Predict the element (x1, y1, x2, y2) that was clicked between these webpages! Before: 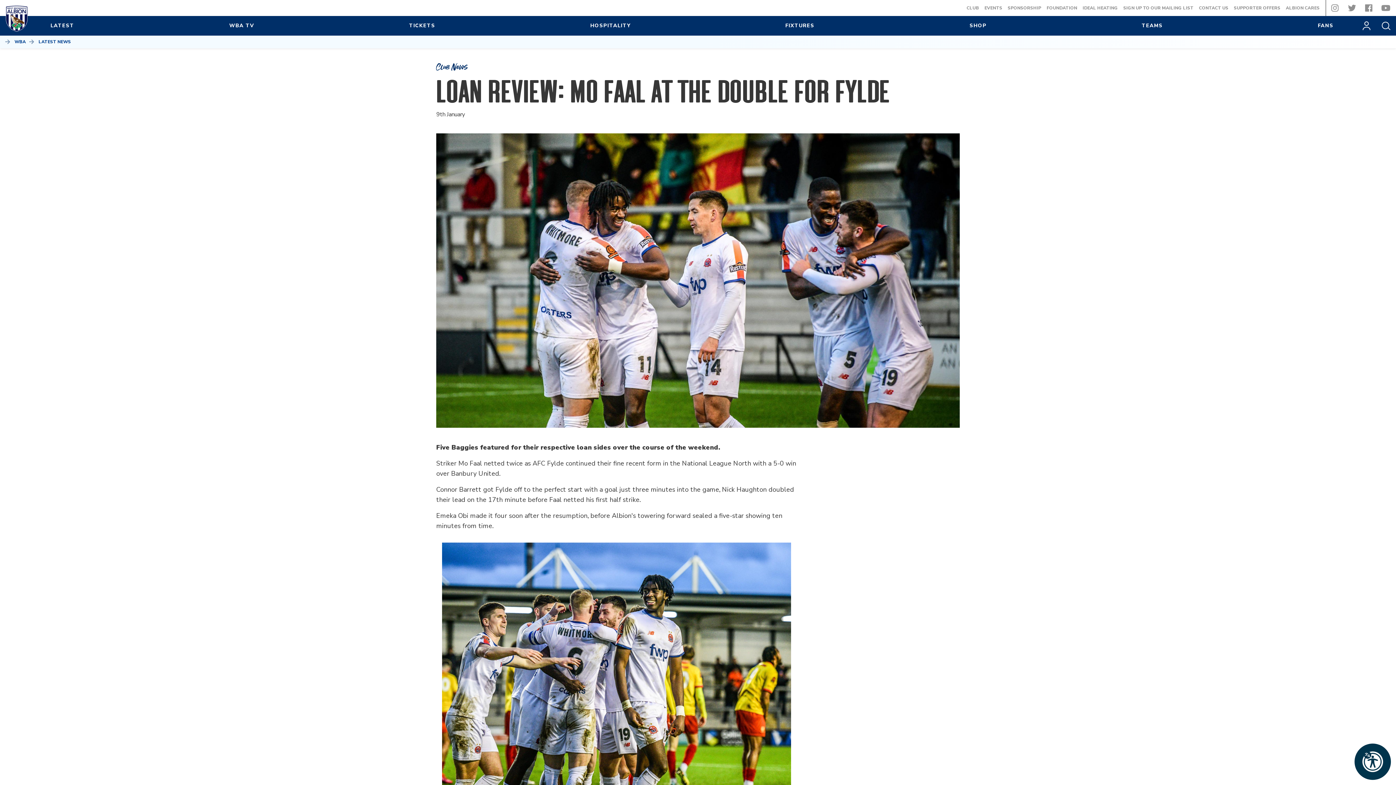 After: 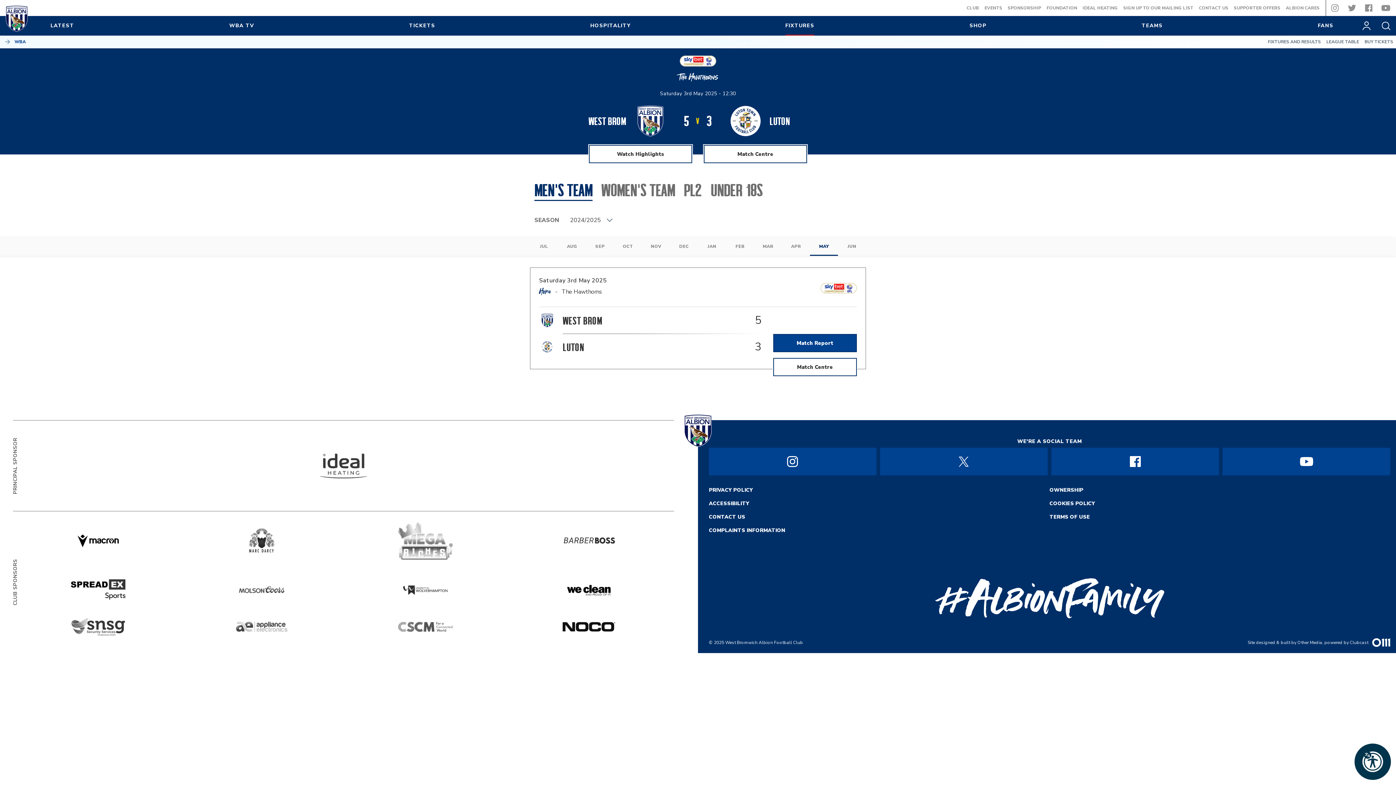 Action: label: FIXTURES bbox: (776, 16, 823, 35)